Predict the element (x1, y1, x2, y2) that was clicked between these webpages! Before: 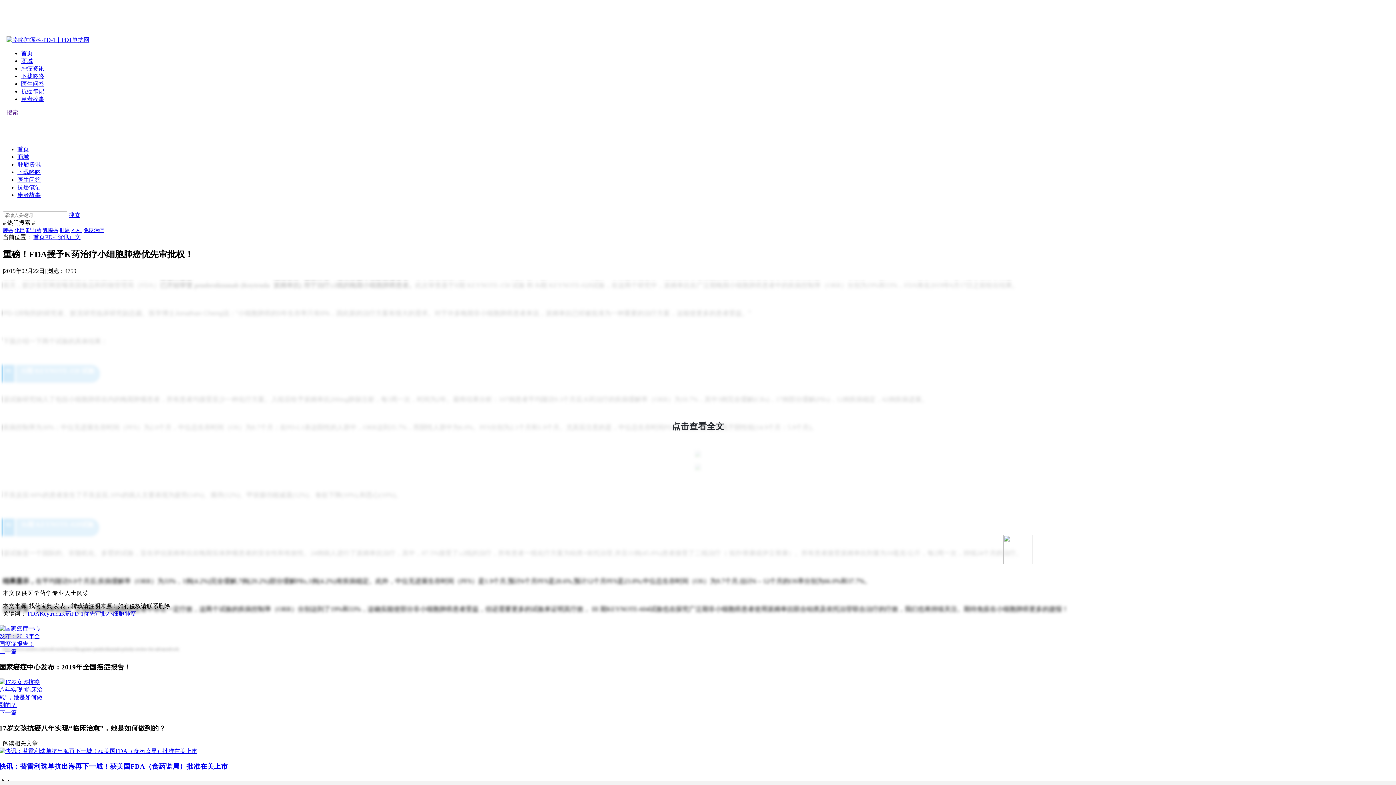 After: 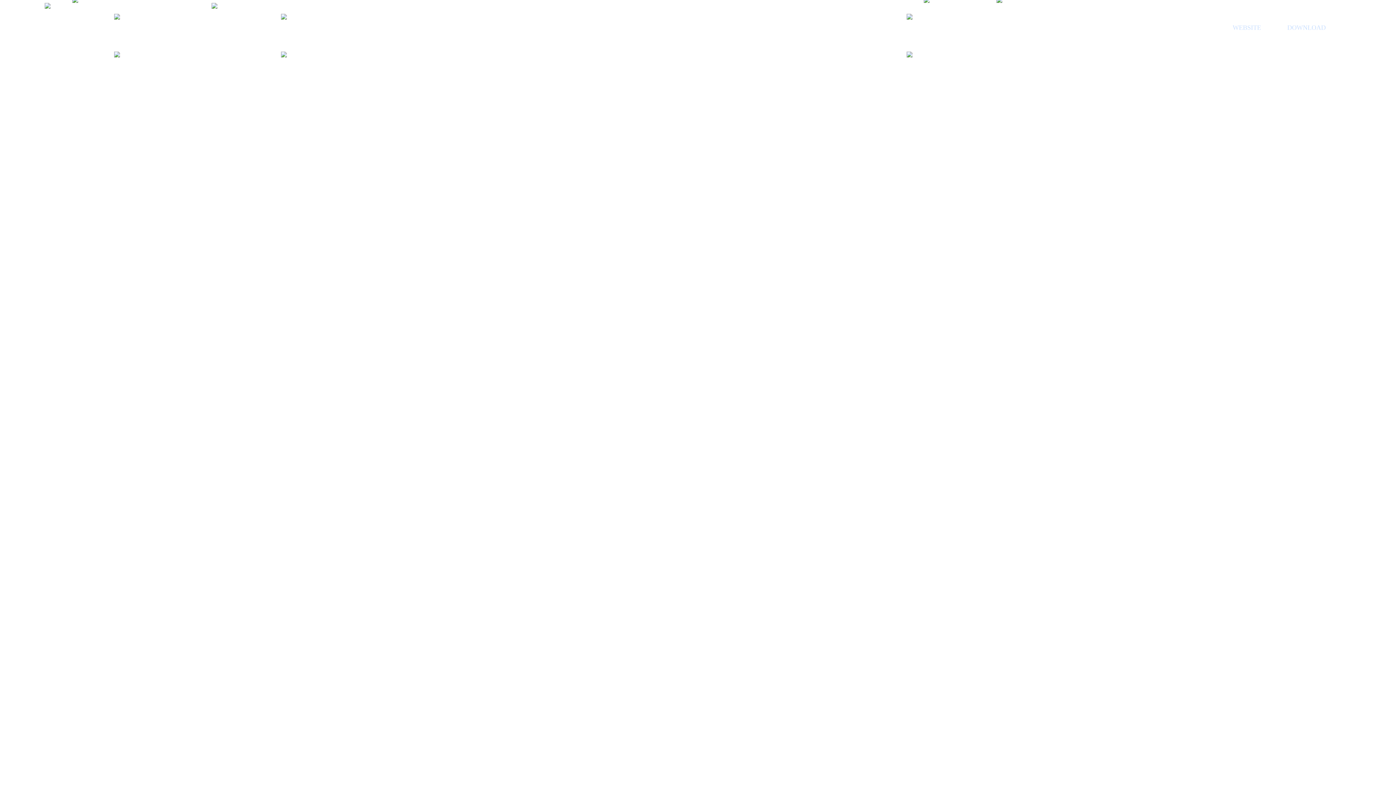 Action: label: 下载咚咚 bbox: (17, 169, 40, 175)